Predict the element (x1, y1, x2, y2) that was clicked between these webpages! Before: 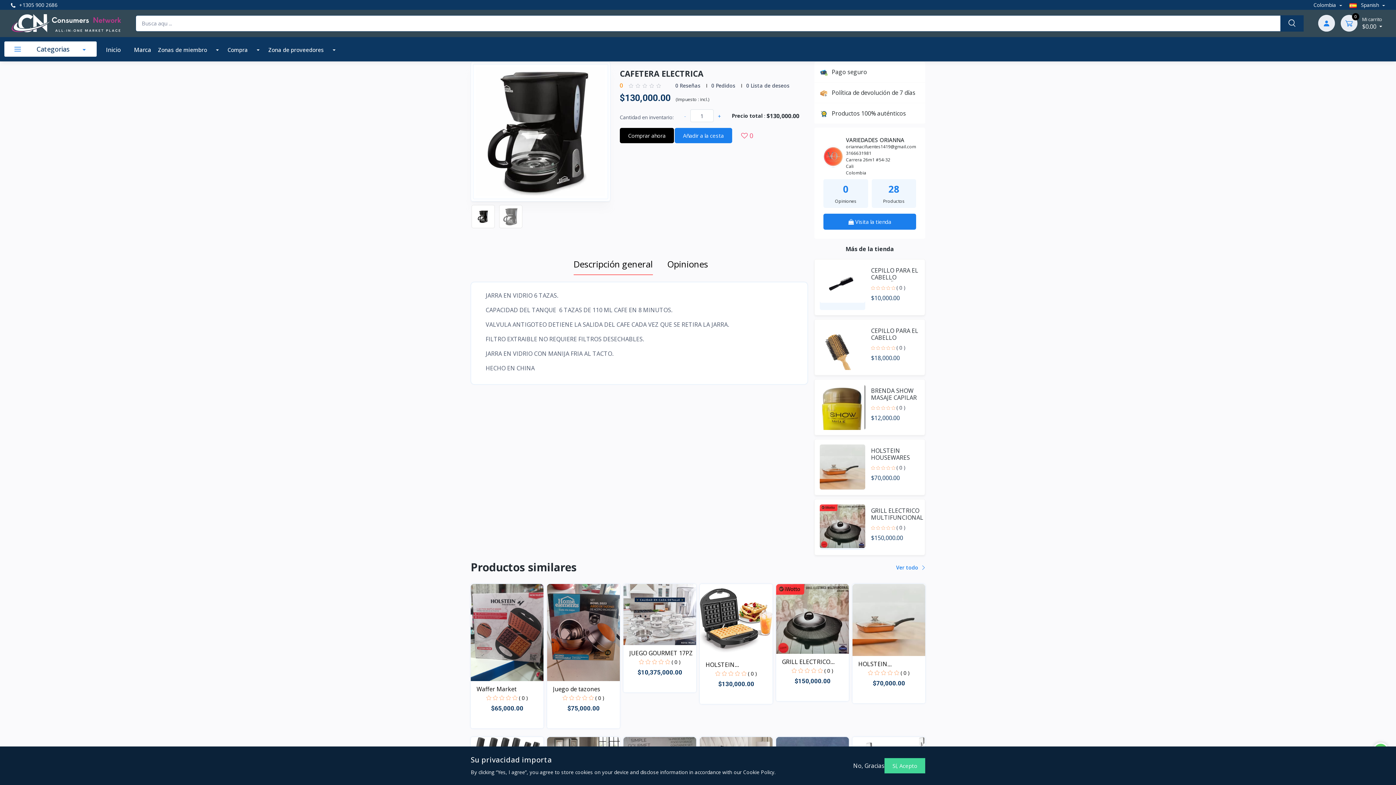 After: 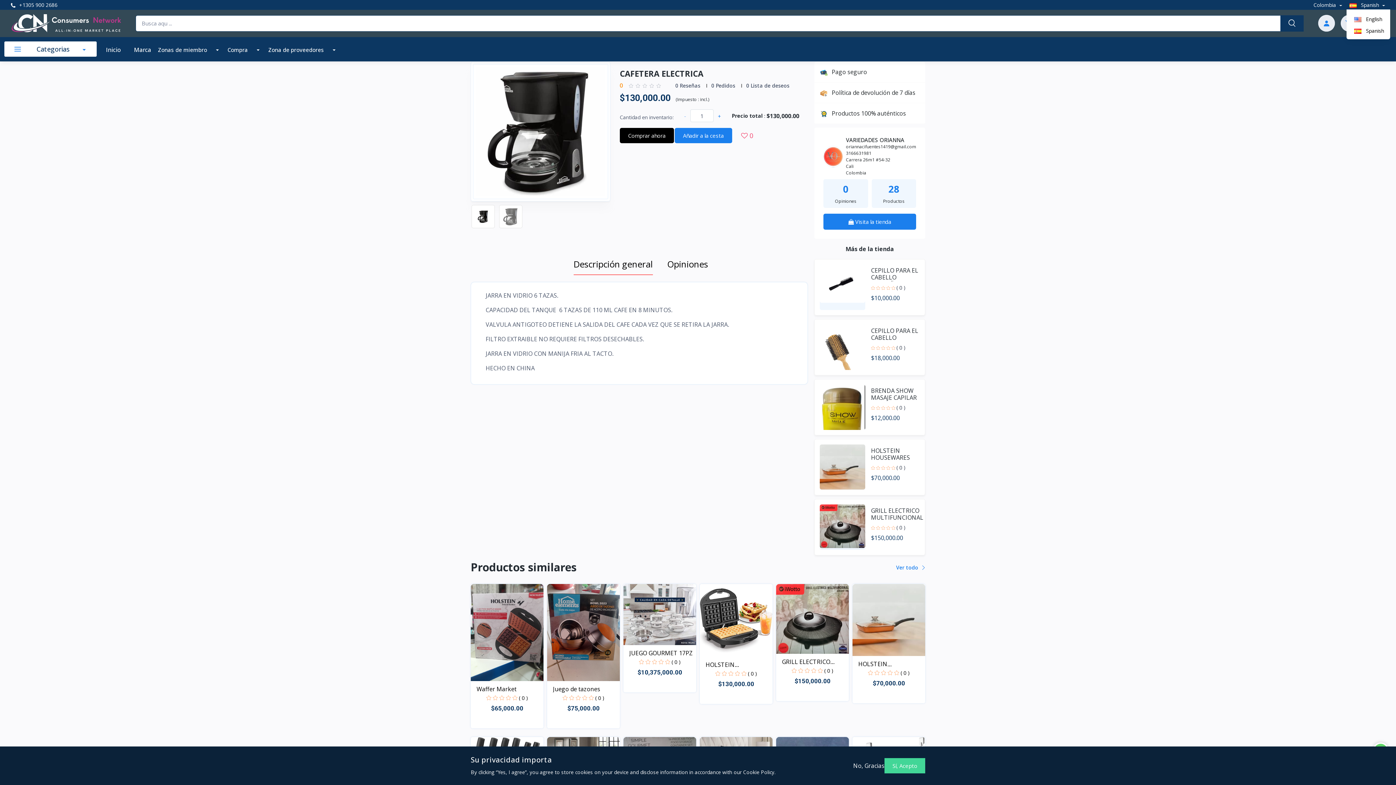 Action: label:  Spanish  bbox: (1349, 1, 1385, 8)